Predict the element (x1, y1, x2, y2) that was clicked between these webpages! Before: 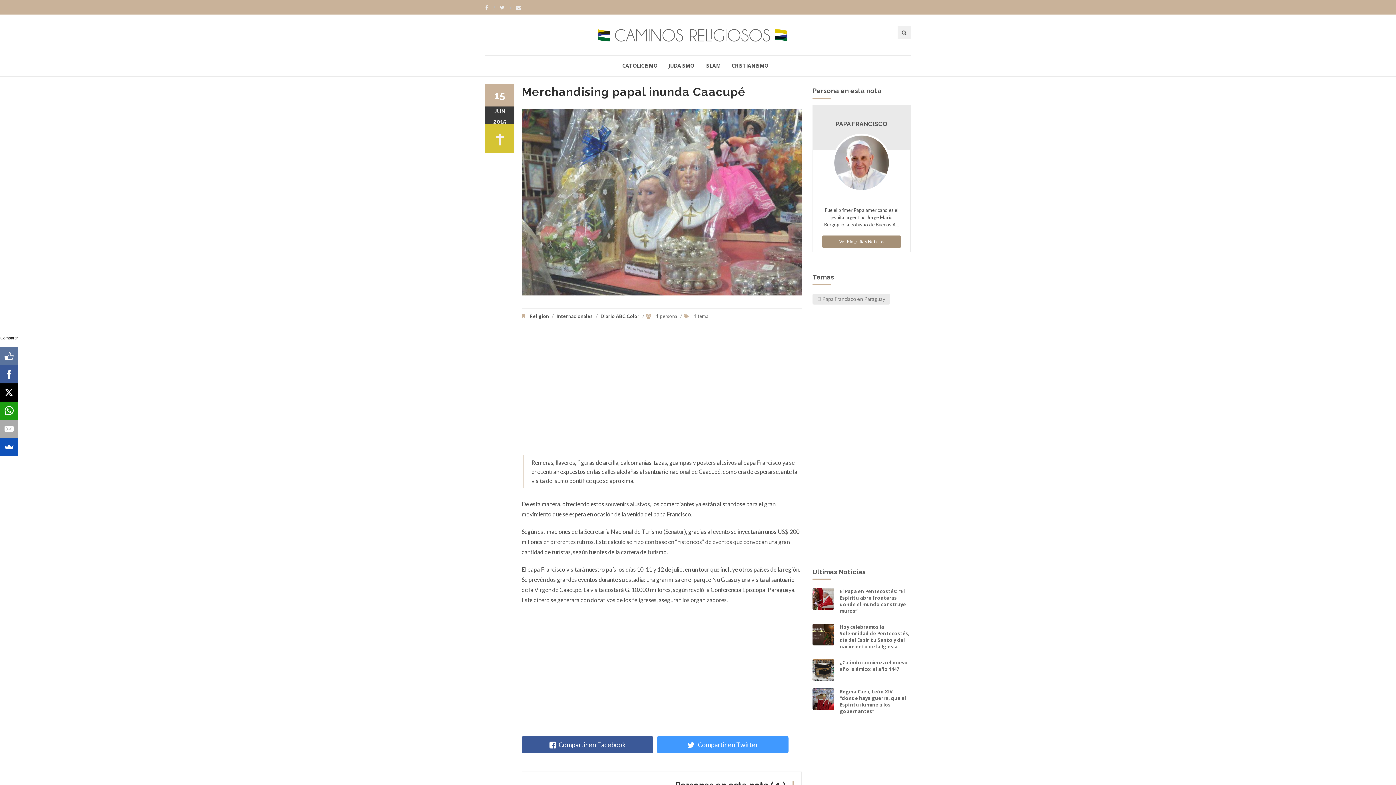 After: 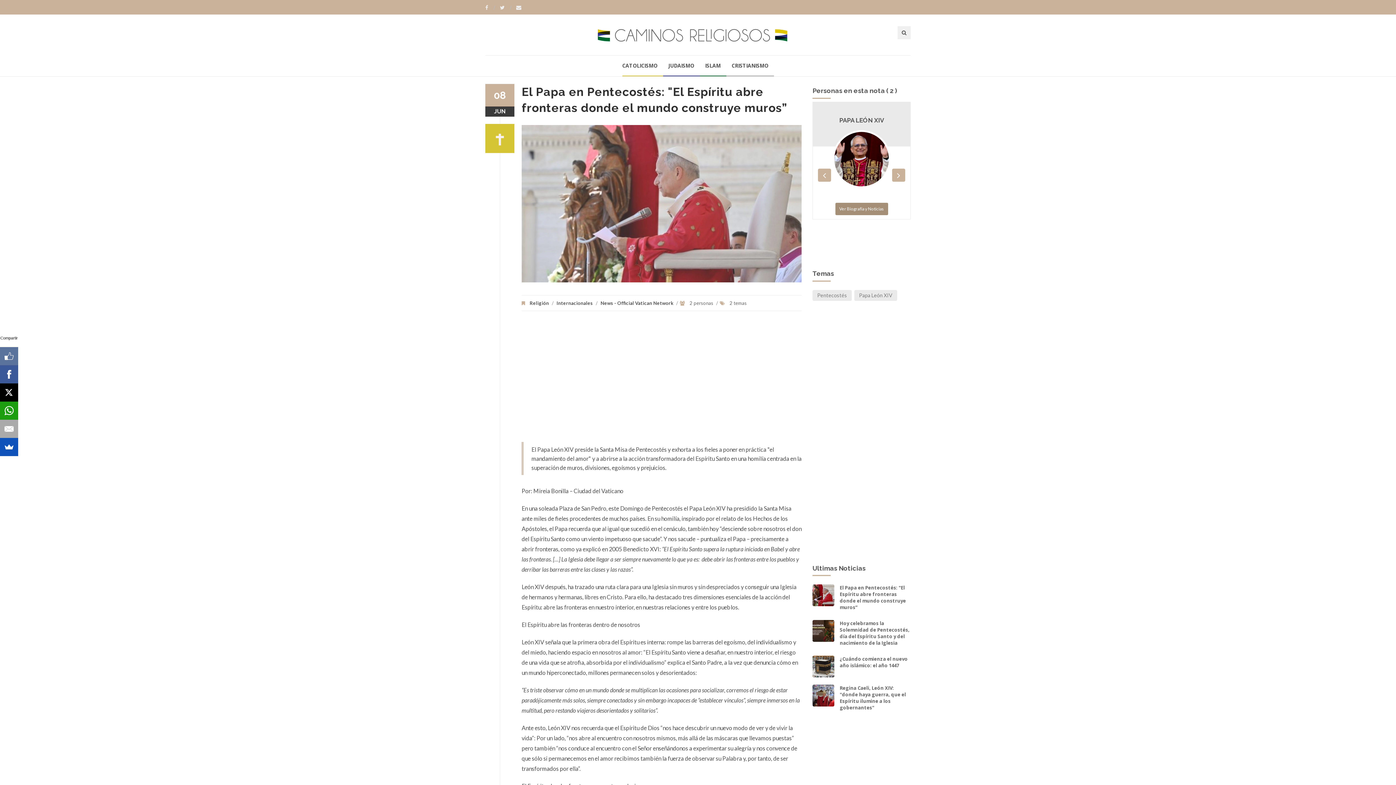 Action: label: El Papa en Pentecostés: "El Espíritu abre fronteras donde el mundo construye muros” bbox: (840, 588, 906, 614)